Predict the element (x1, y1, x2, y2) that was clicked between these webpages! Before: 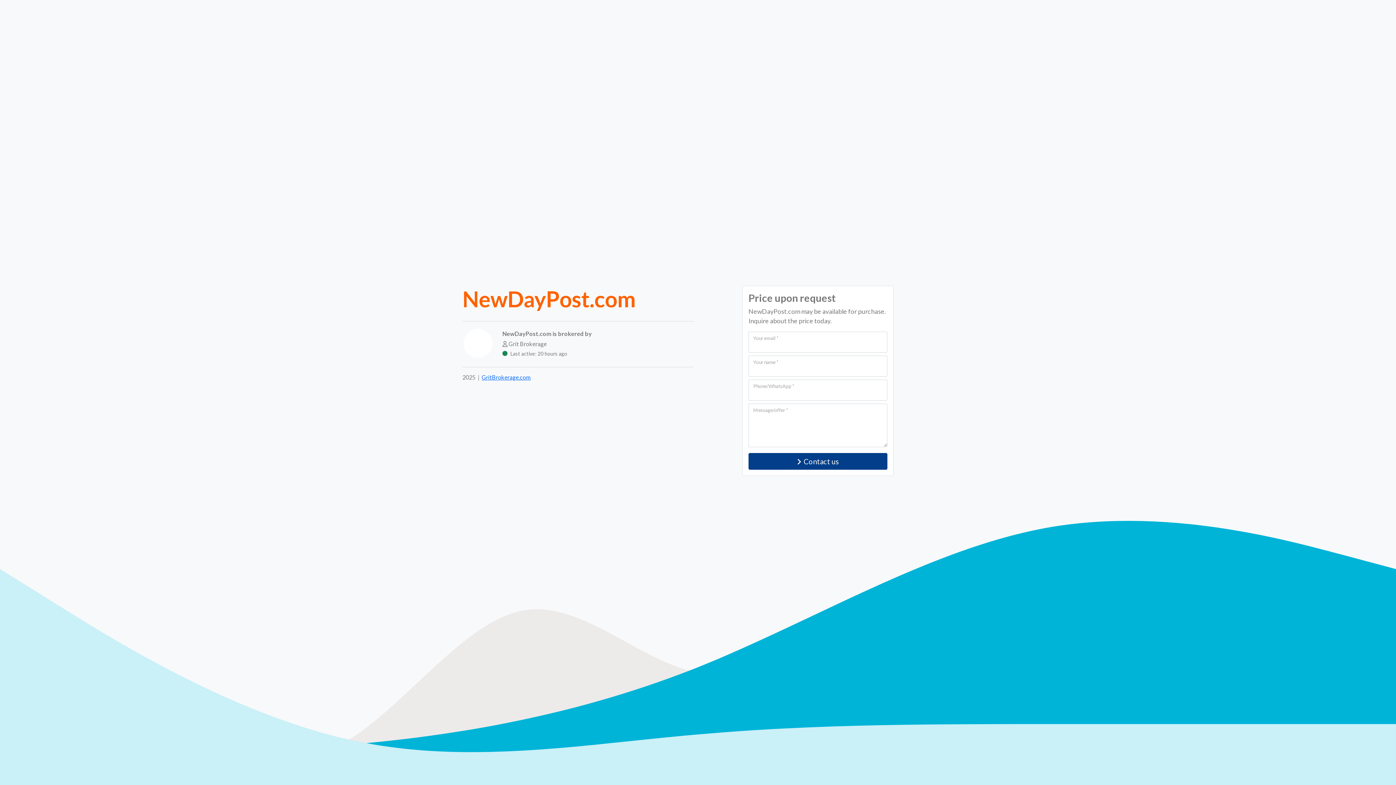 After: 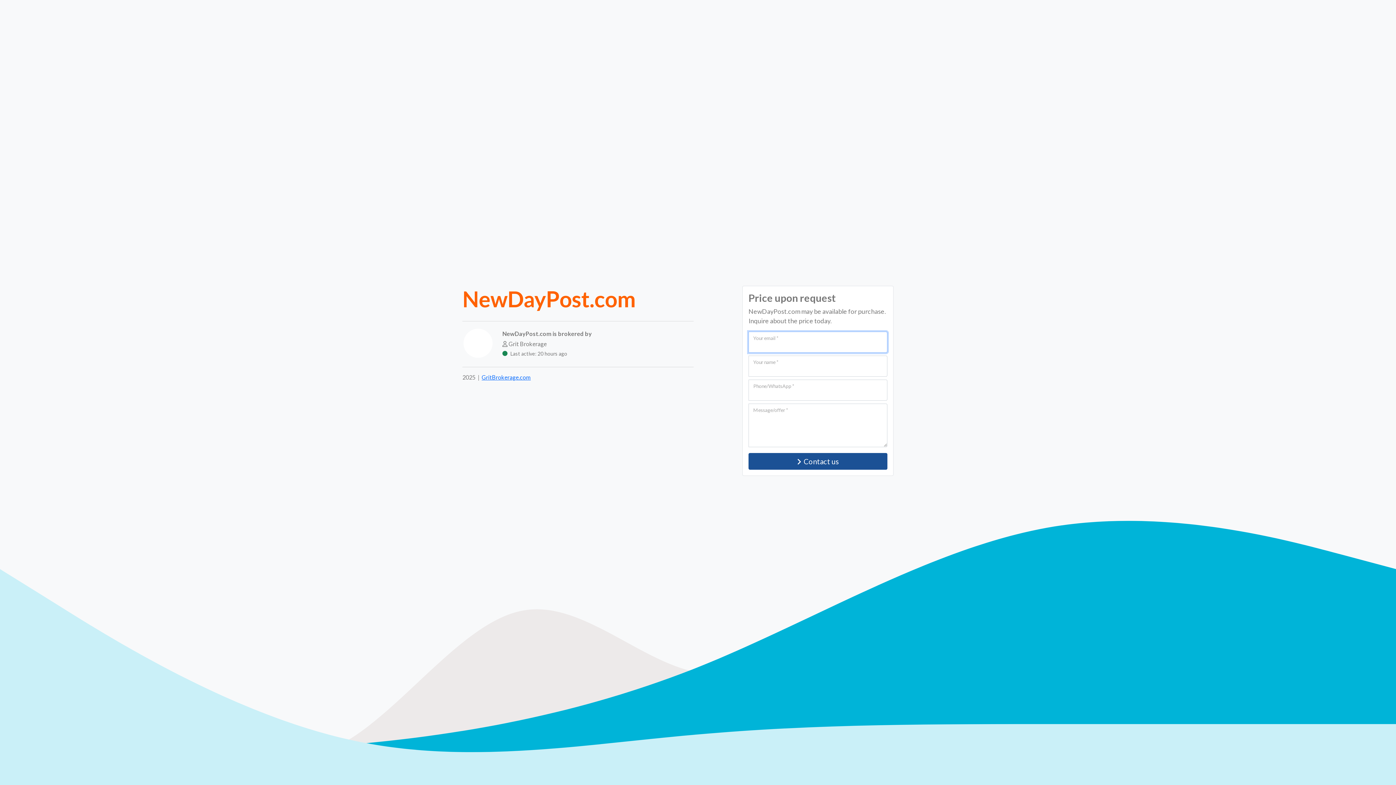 Action: bbox: (748, 453, 887, 470) label: Contact us